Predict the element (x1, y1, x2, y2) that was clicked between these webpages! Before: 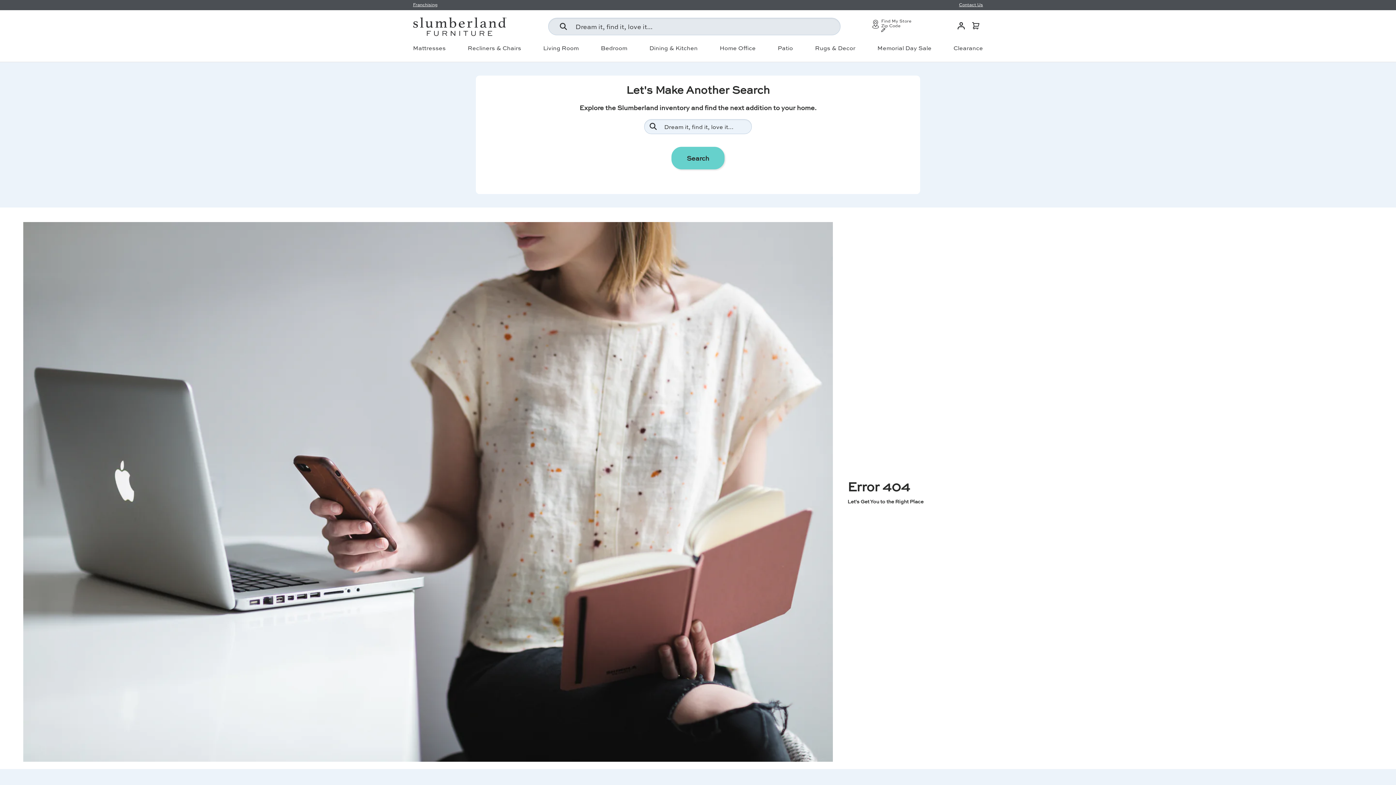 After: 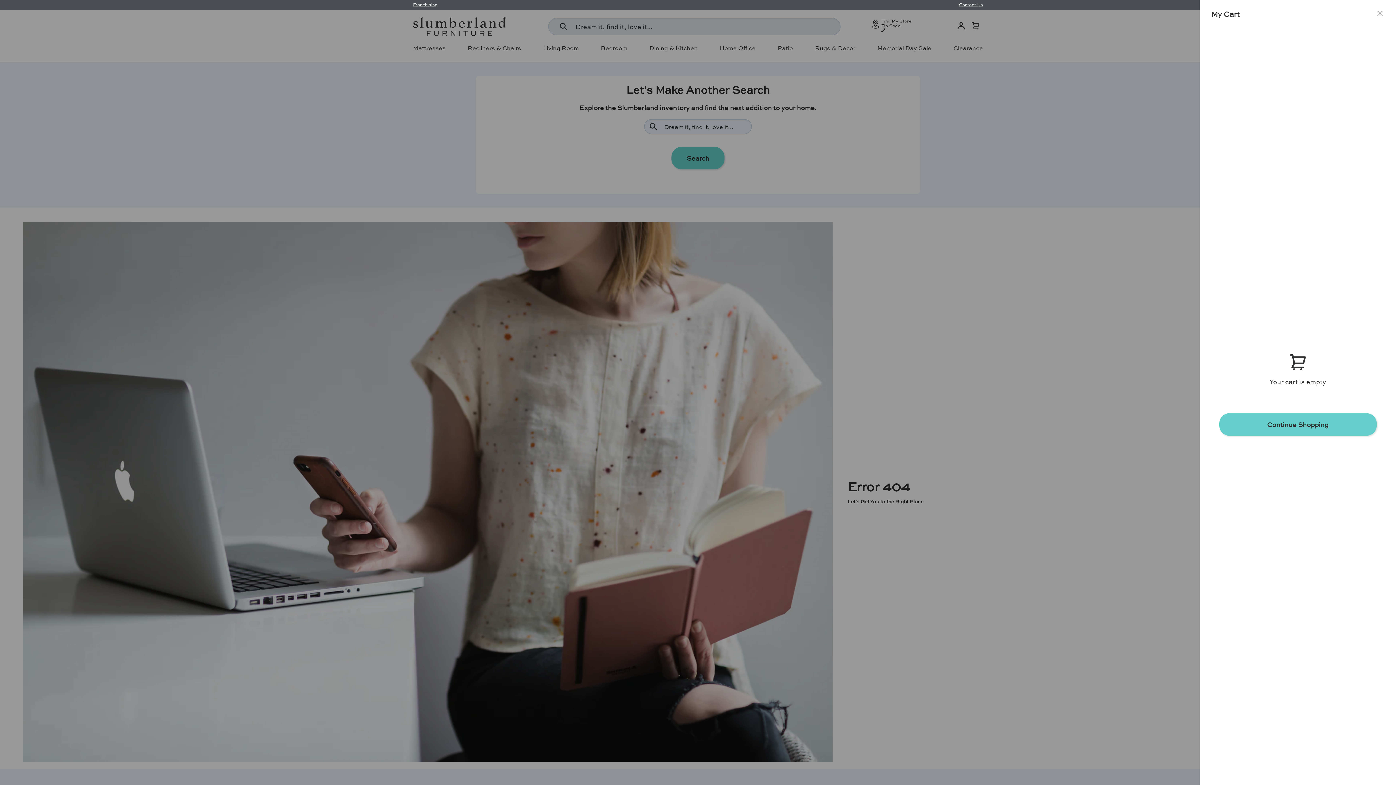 Action: bbox: (968, 18, 983, 32) label: Cart